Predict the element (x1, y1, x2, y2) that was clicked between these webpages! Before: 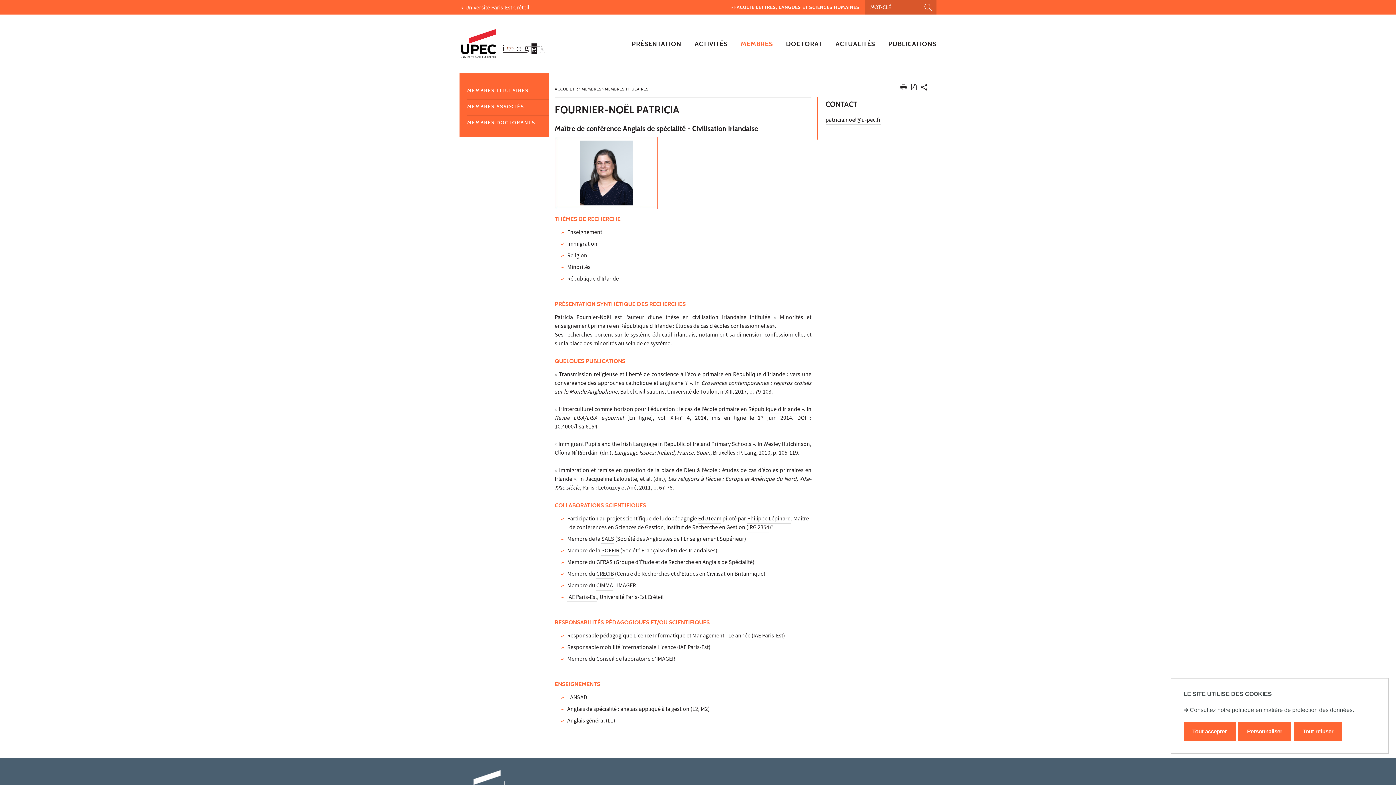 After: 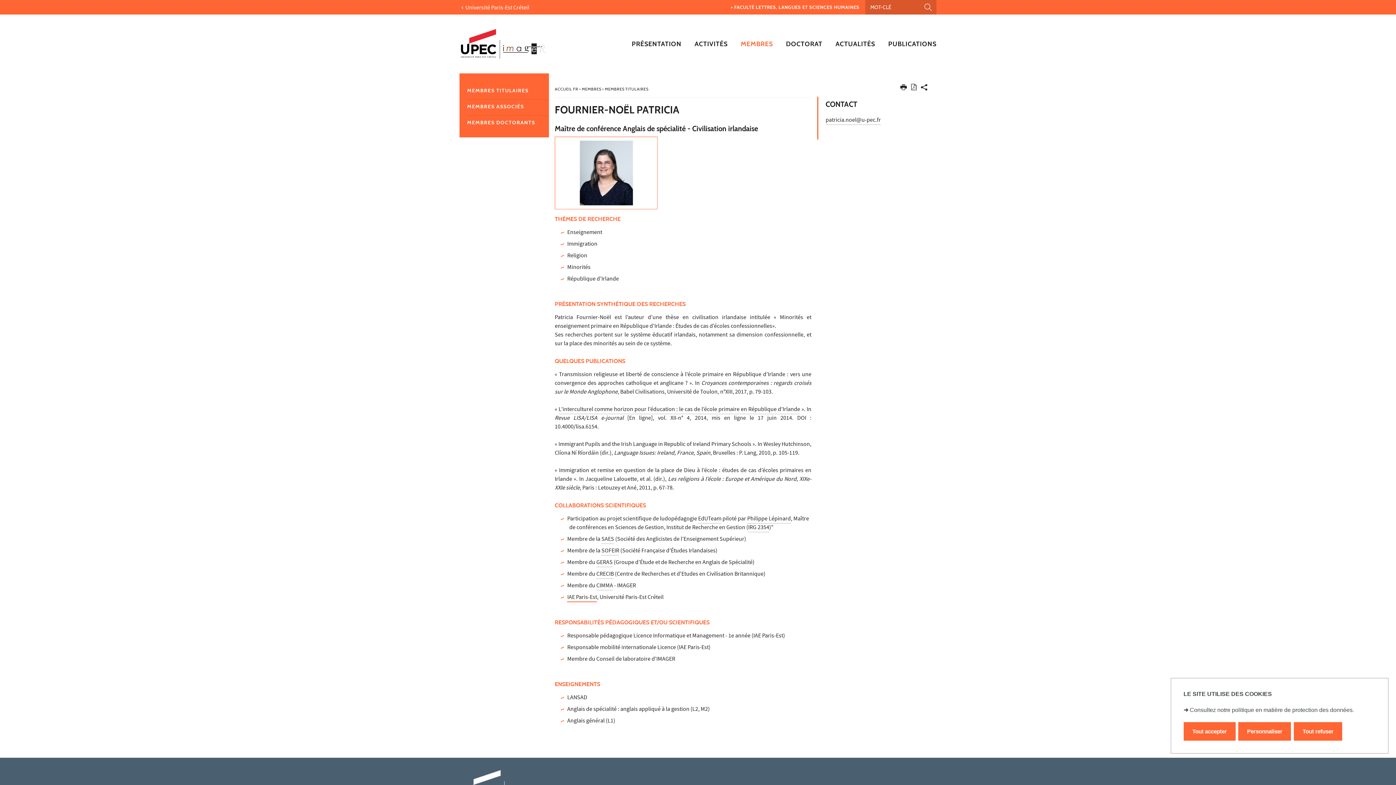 Action: bbox: (567, 593, 597, 602) label: IAE Paris-Est